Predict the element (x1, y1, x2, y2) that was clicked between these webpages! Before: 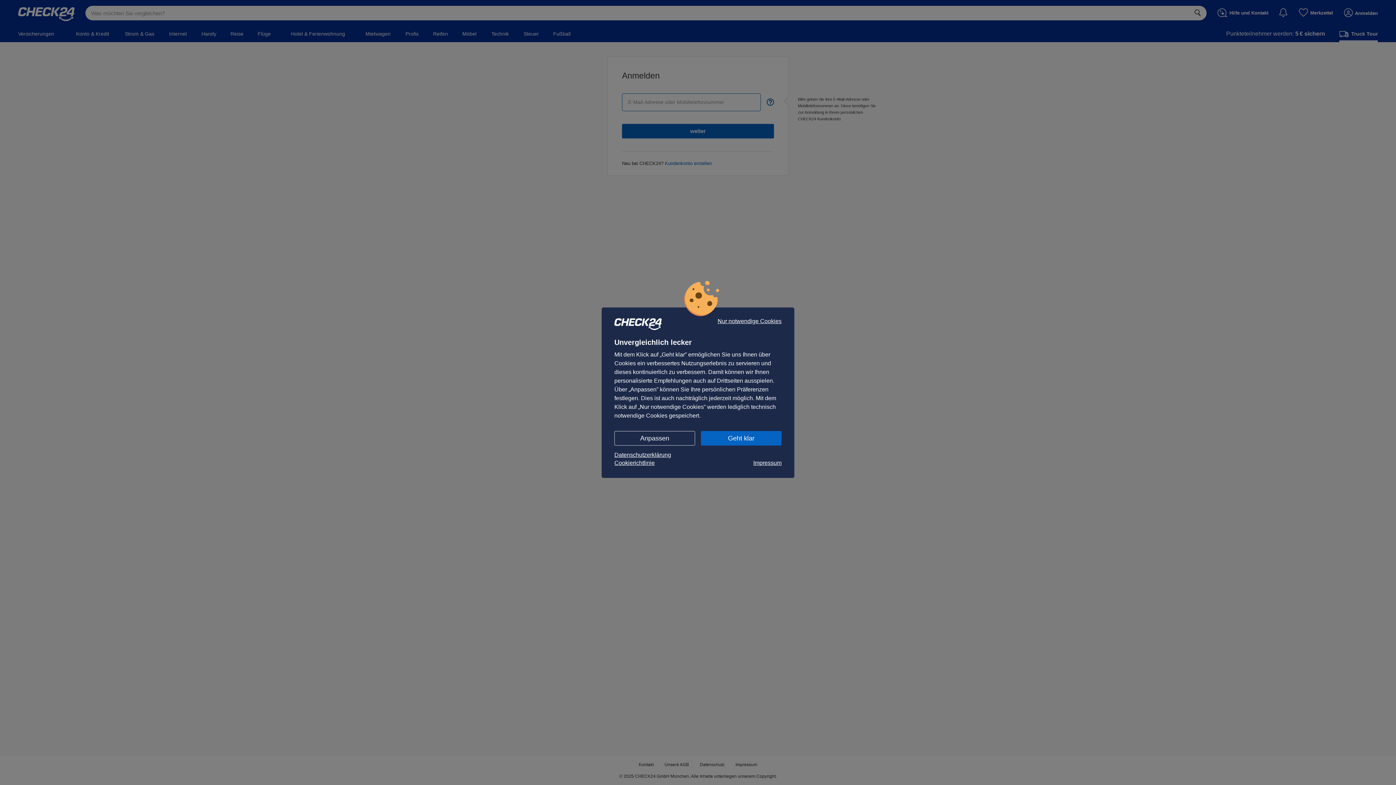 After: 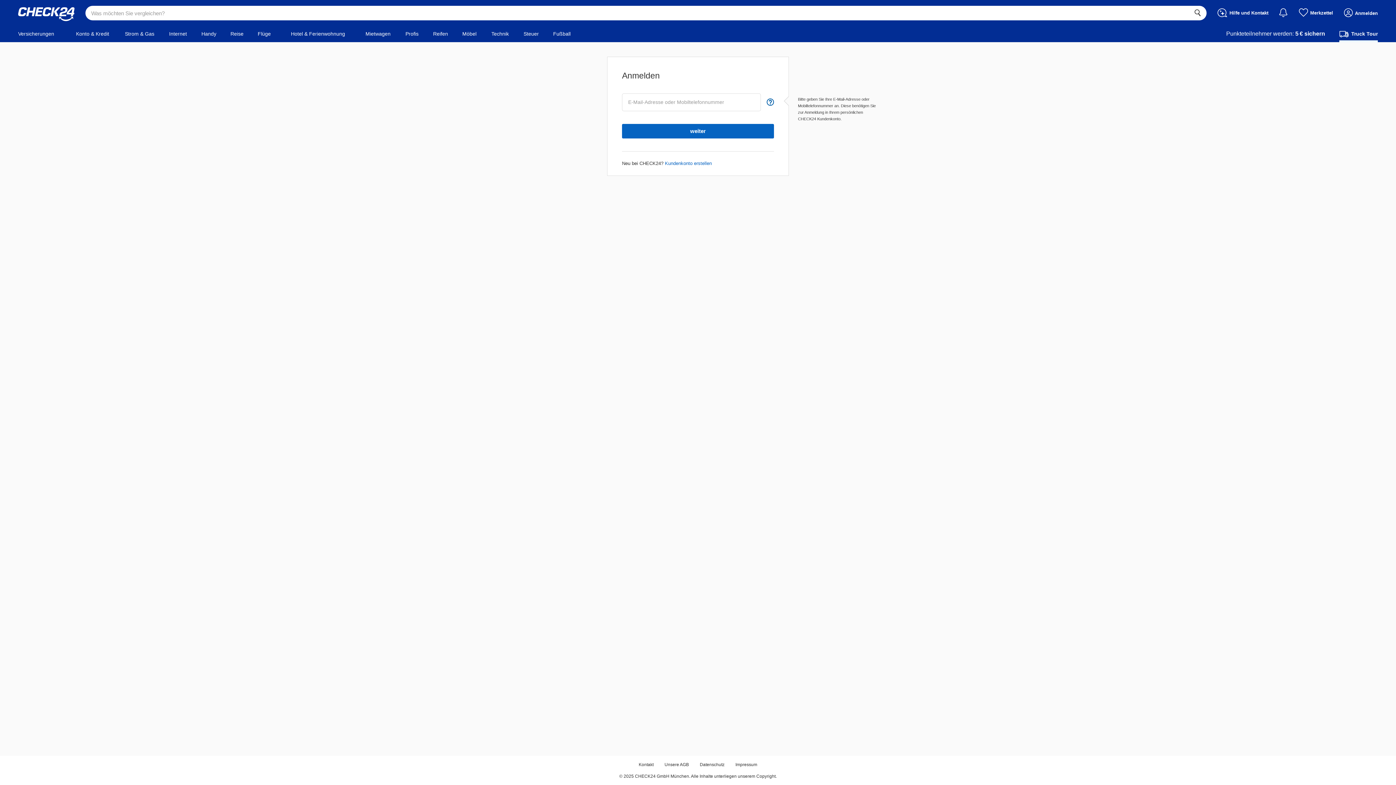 Action: bbox: (701, 431, 781, 445) label: Geht klar